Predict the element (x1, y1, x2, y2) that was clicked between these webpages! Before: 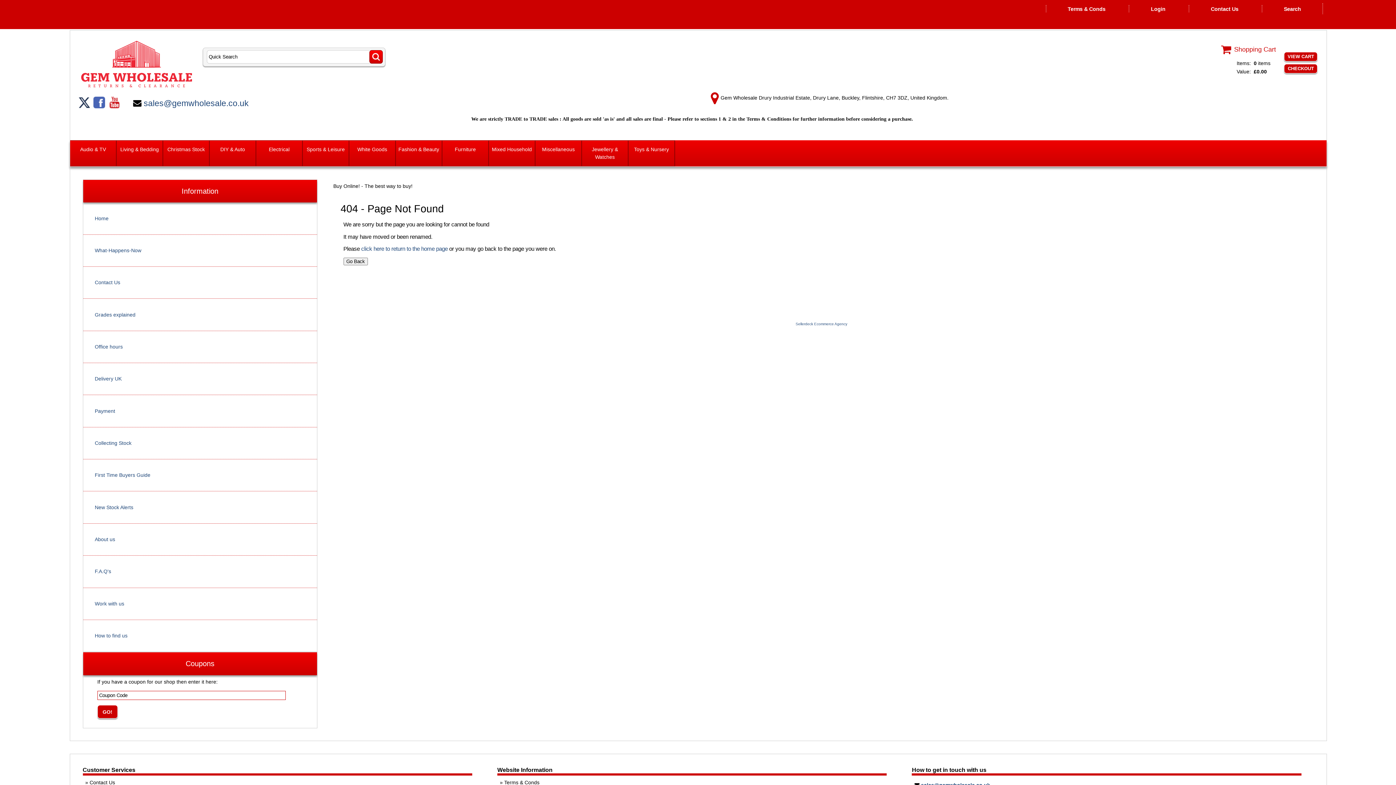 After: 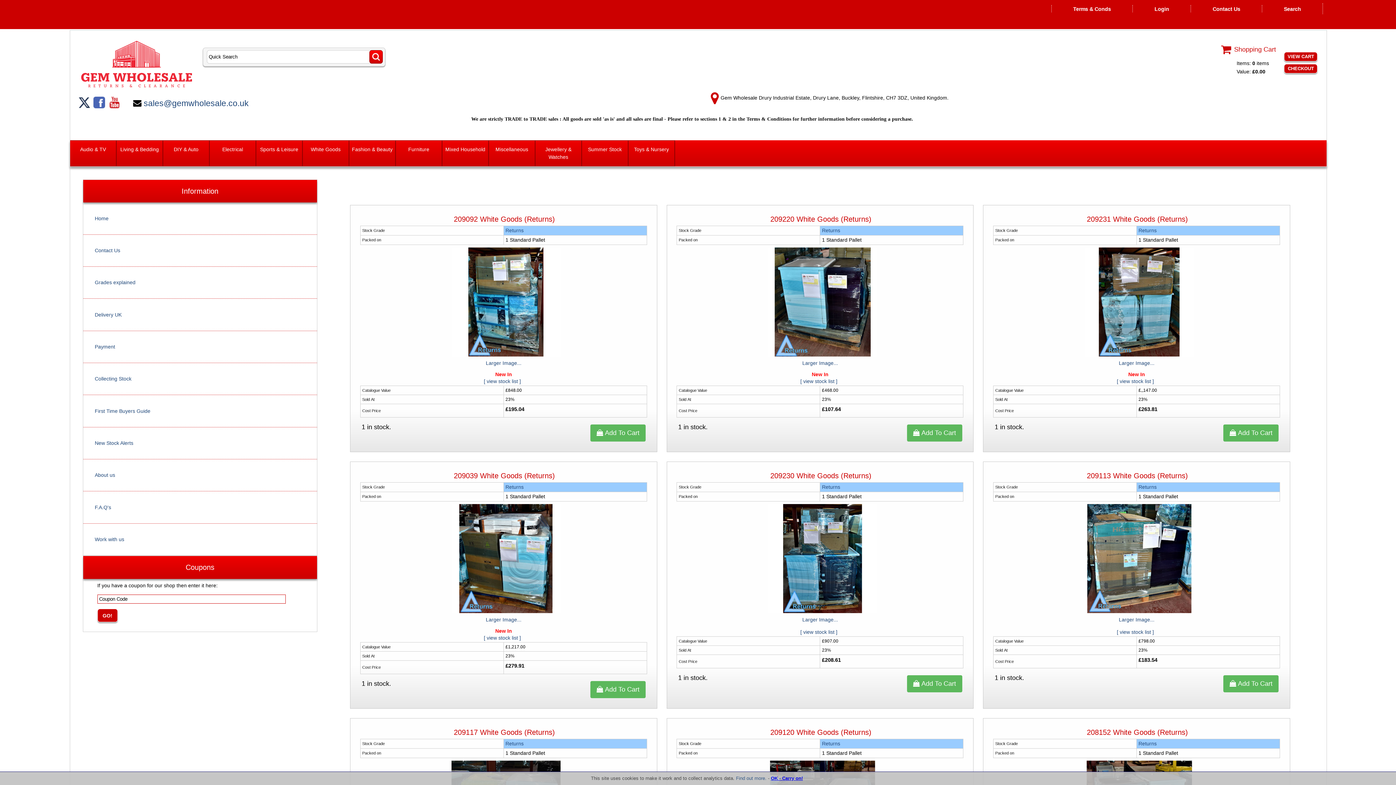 Action: label: White Goods bbox: (349, 140, 395, 166)